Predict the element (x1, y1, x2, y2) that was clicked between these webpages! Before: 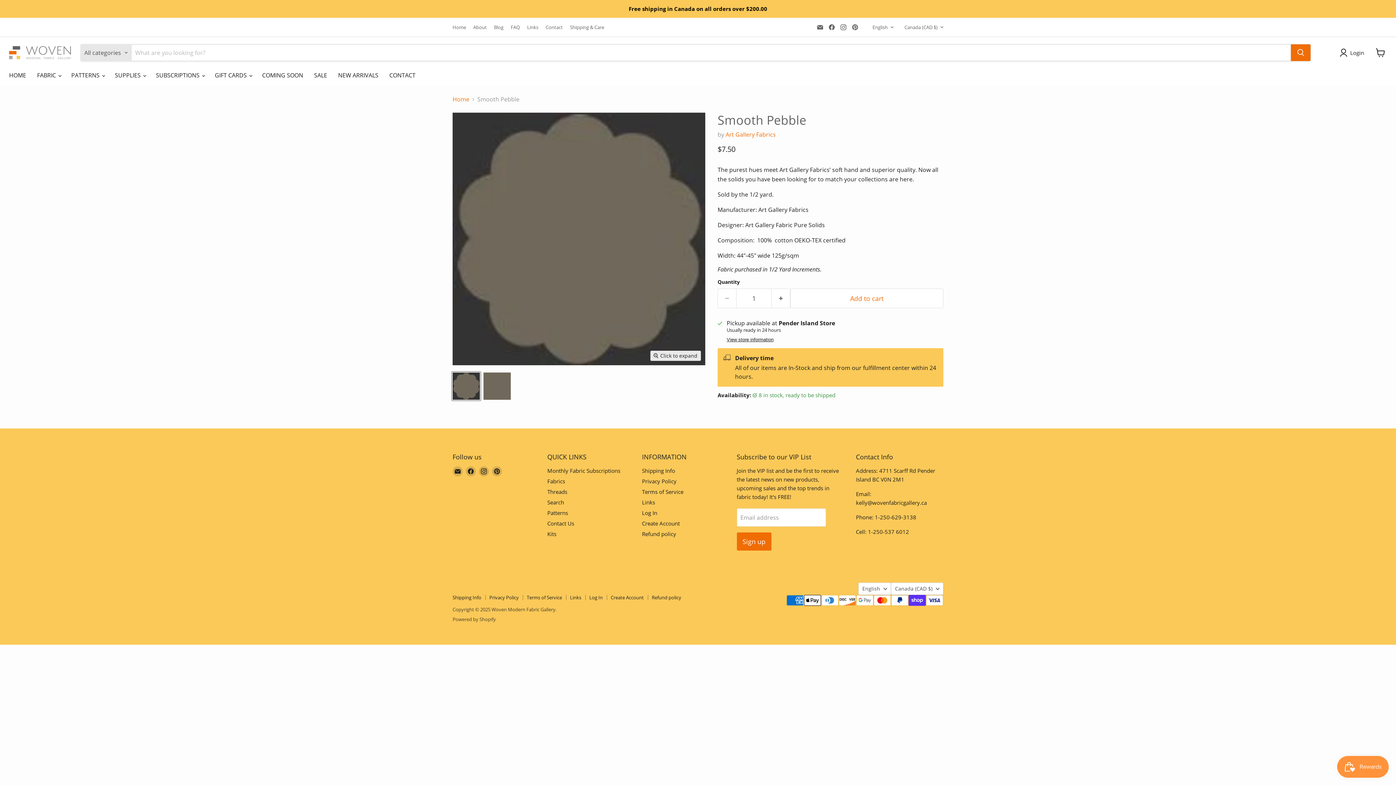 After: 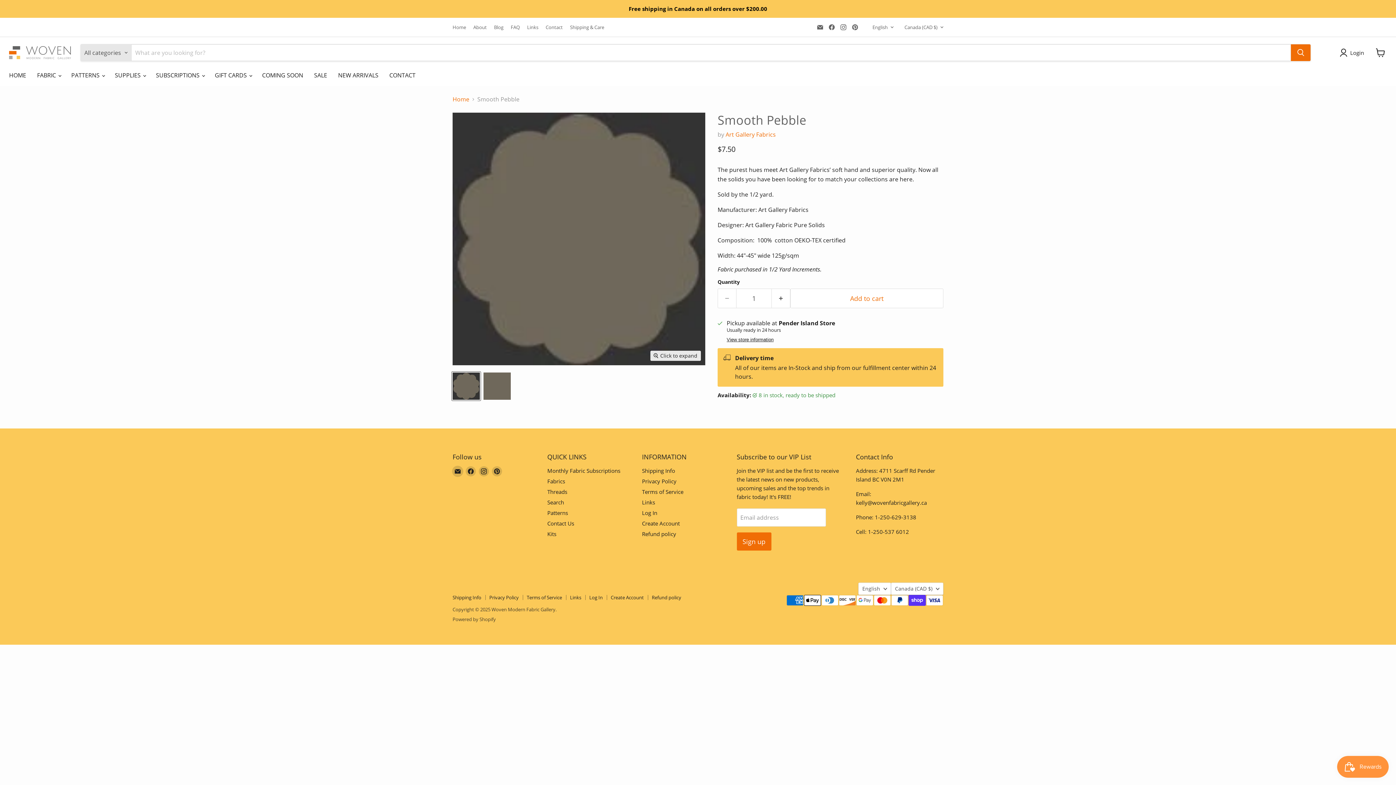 Action: label: Email Woven Modern Fabric Gallery bbox: (452, 466, 462, 476)